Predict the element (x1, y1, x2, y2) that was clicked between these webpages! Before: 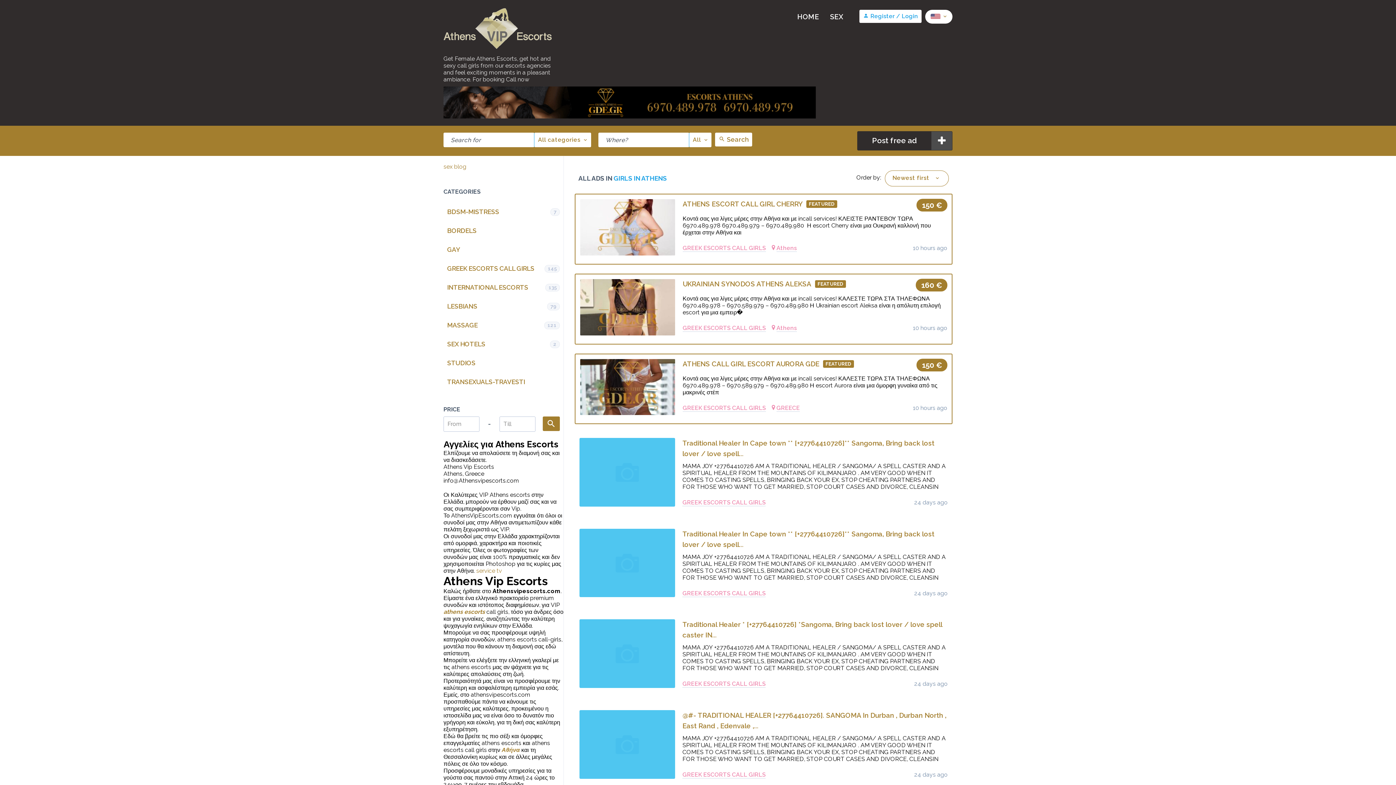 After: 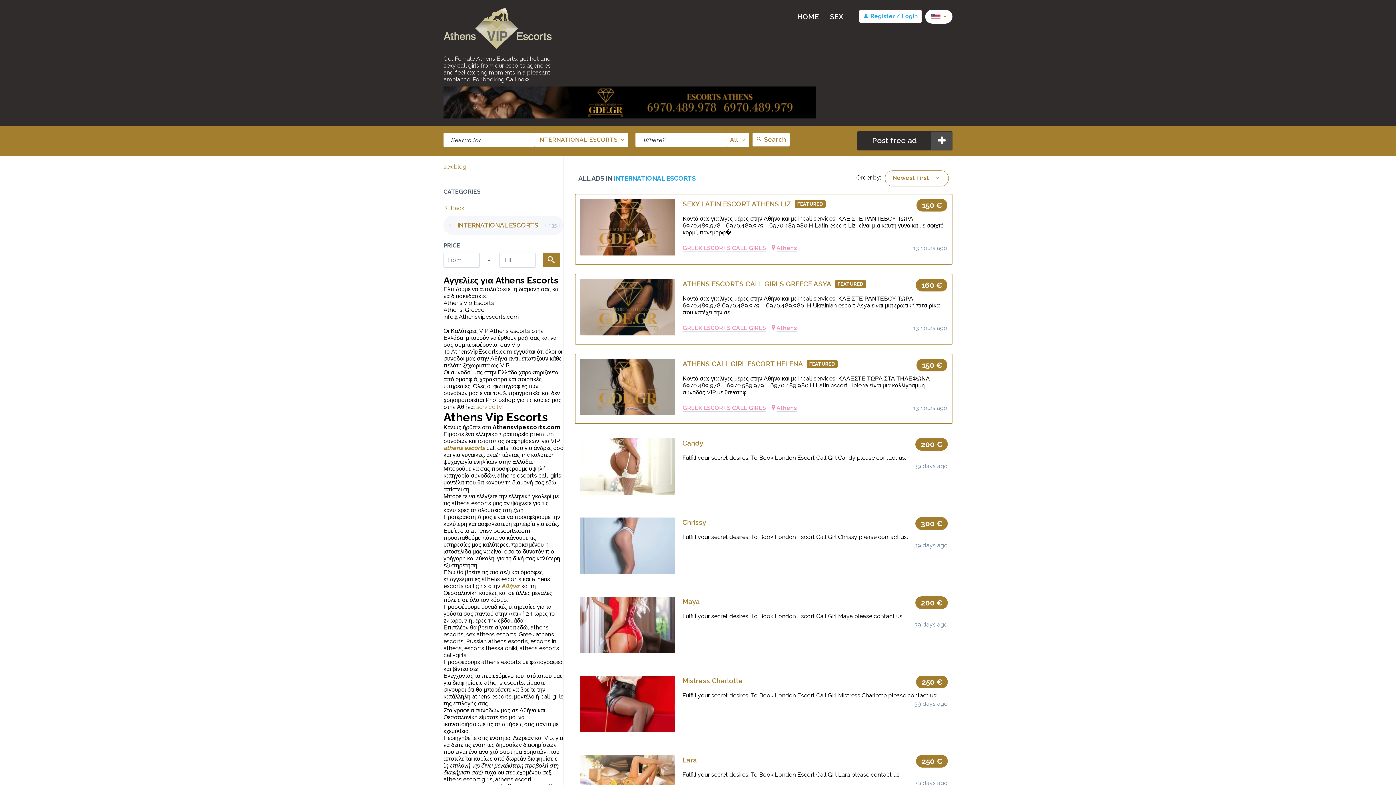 Action: label: INTERNATIONAL ESCORTS
135 bbox: (443, 278, 563, 297)